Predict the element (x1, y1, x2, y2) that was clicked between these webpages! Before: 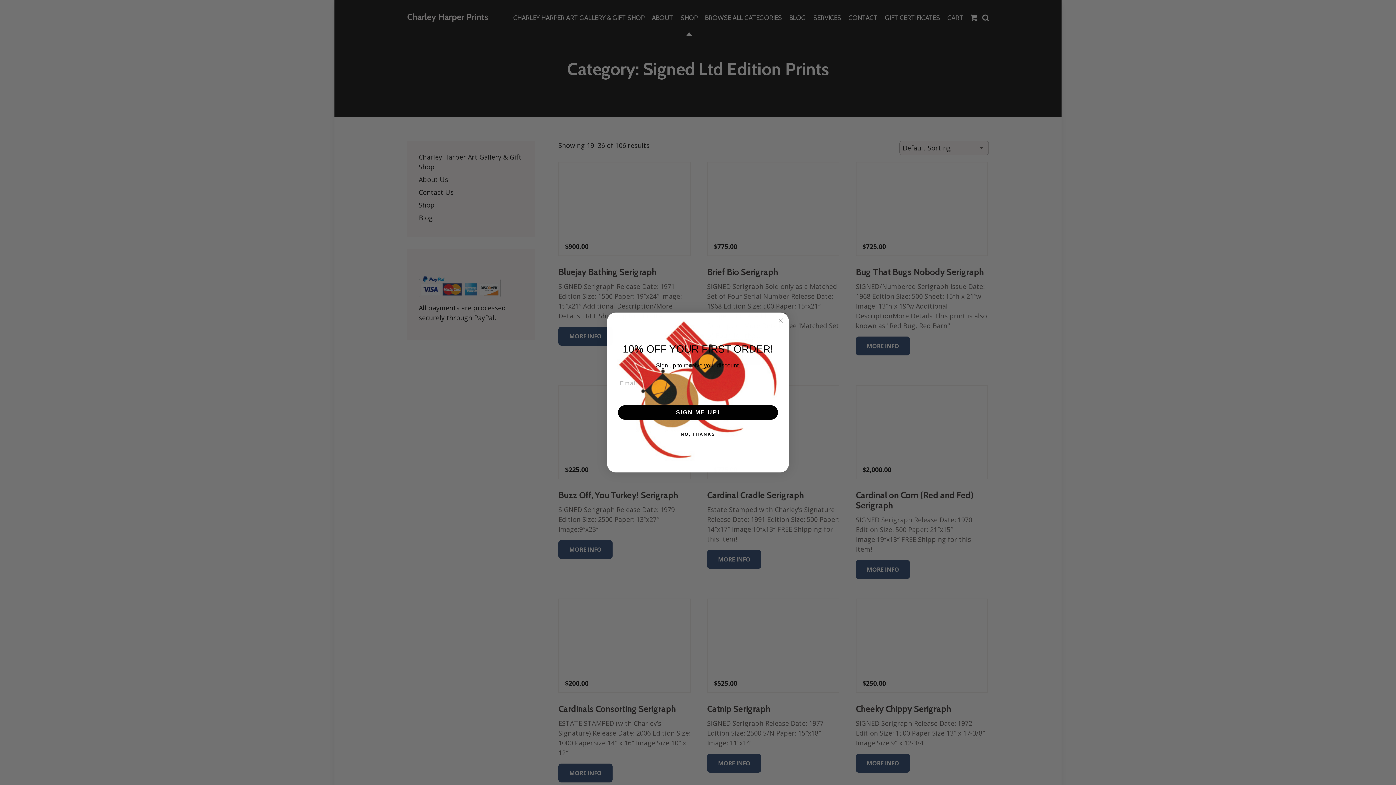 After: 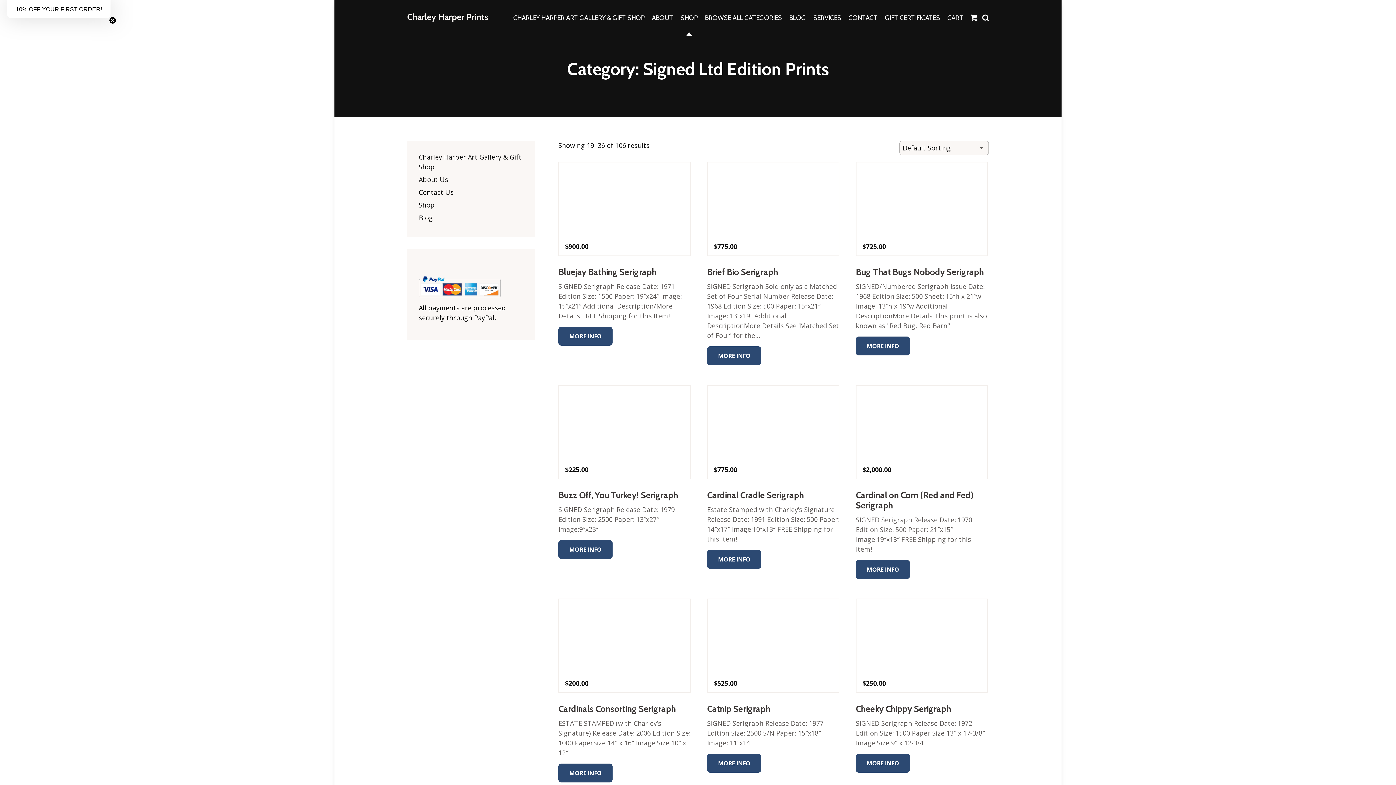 Action: bbox: (616, 427, 779, 441) label: NO, THANKS